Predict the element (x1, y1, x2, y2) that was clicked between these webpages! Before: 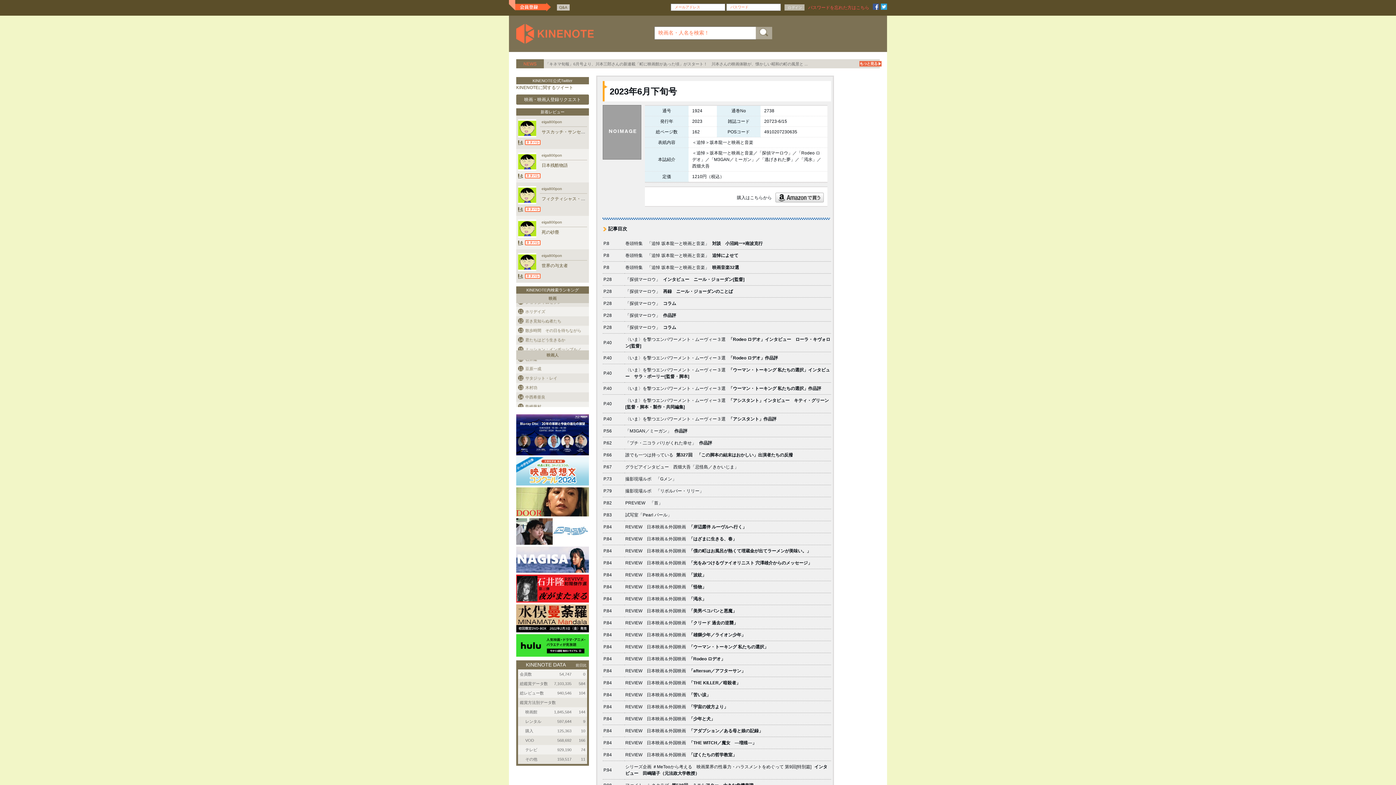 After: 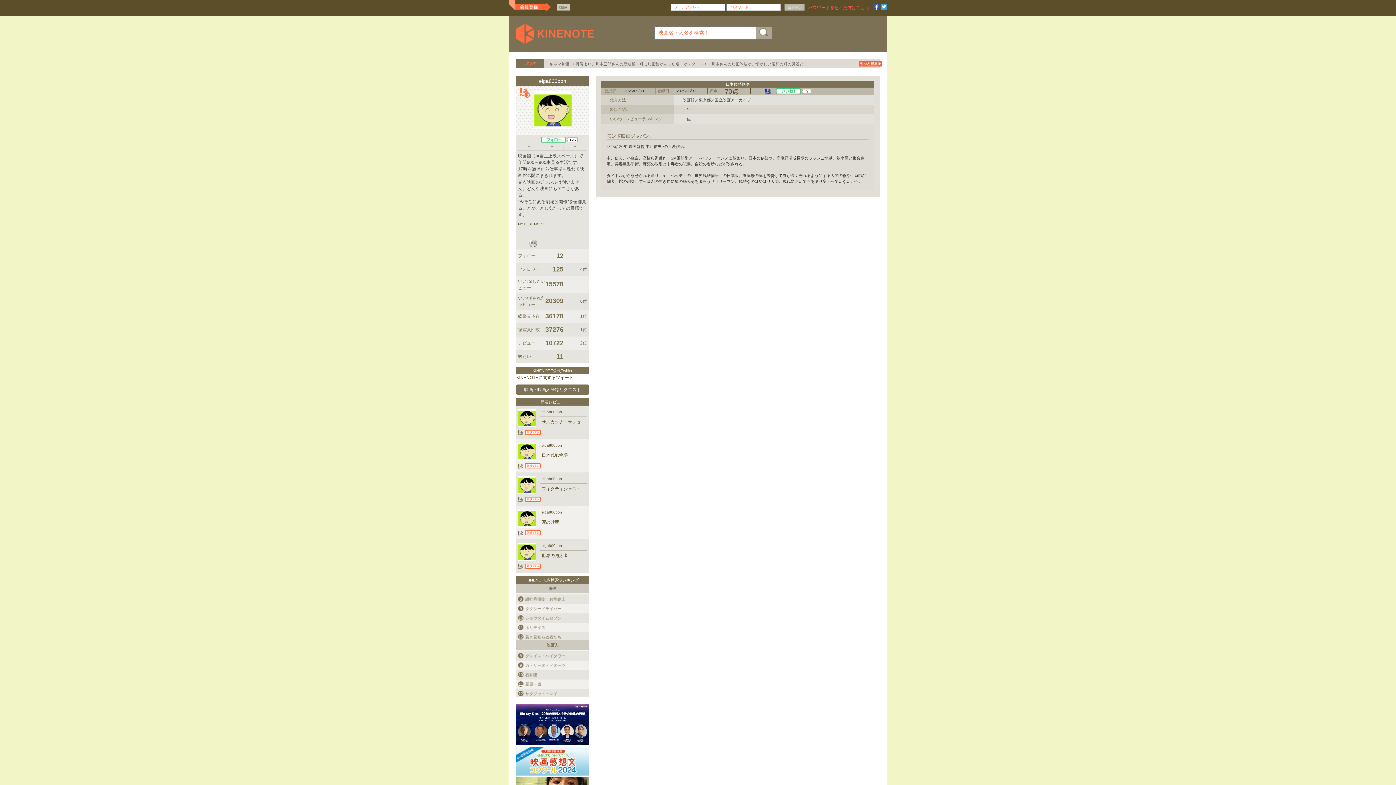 Action: bbox: (525, 173, 540, 177)